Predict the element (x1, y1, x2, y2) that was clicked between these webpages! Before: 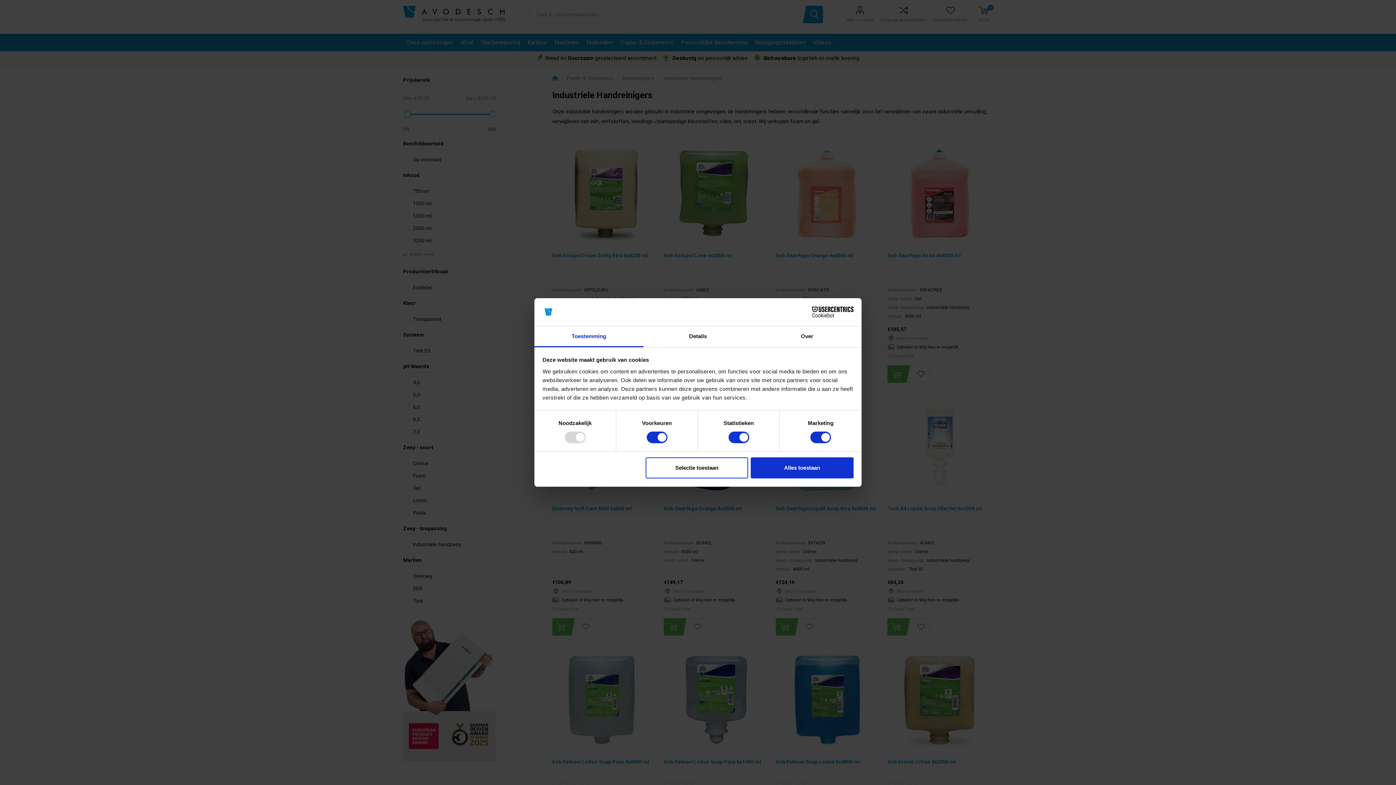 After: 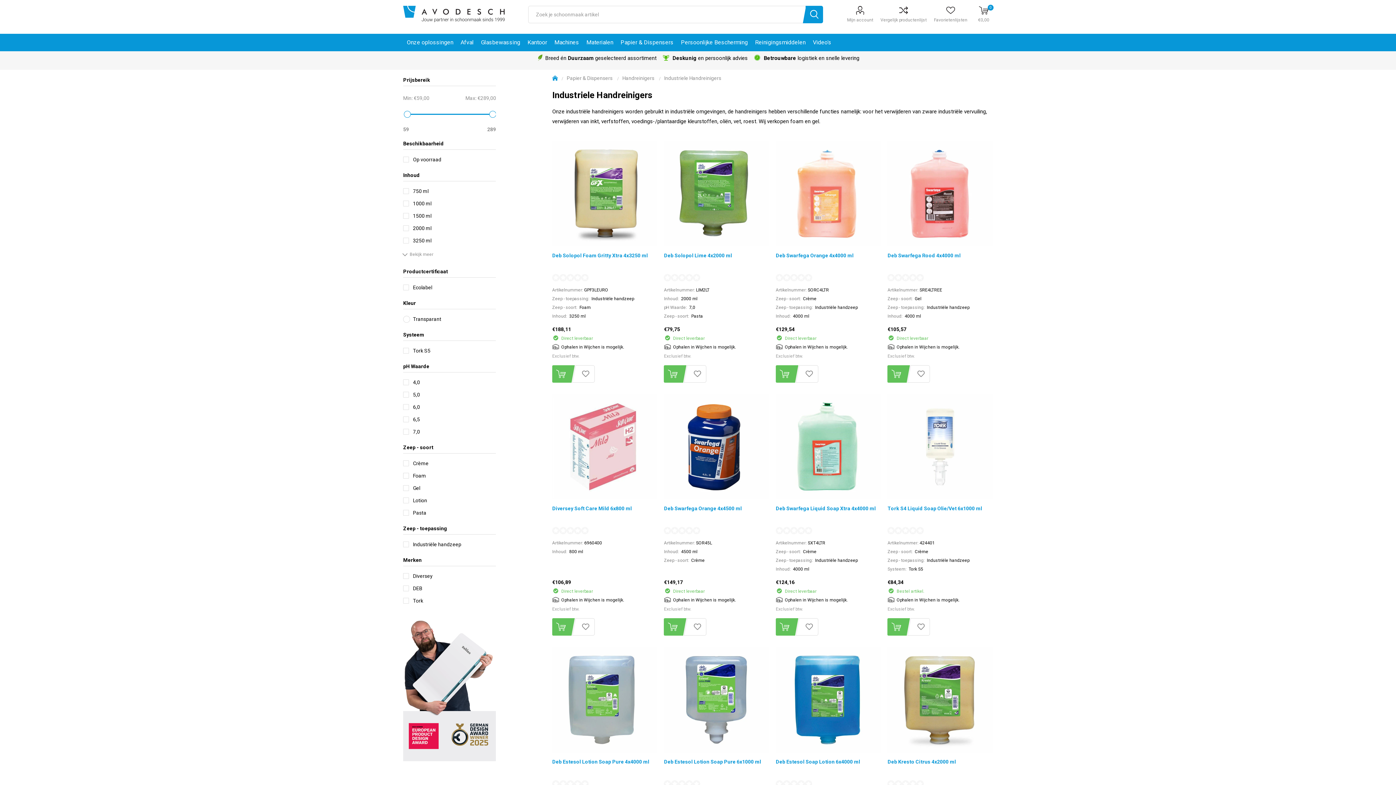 Action: bbox: (645, 457, 748, 478) label: Selectie toestaan